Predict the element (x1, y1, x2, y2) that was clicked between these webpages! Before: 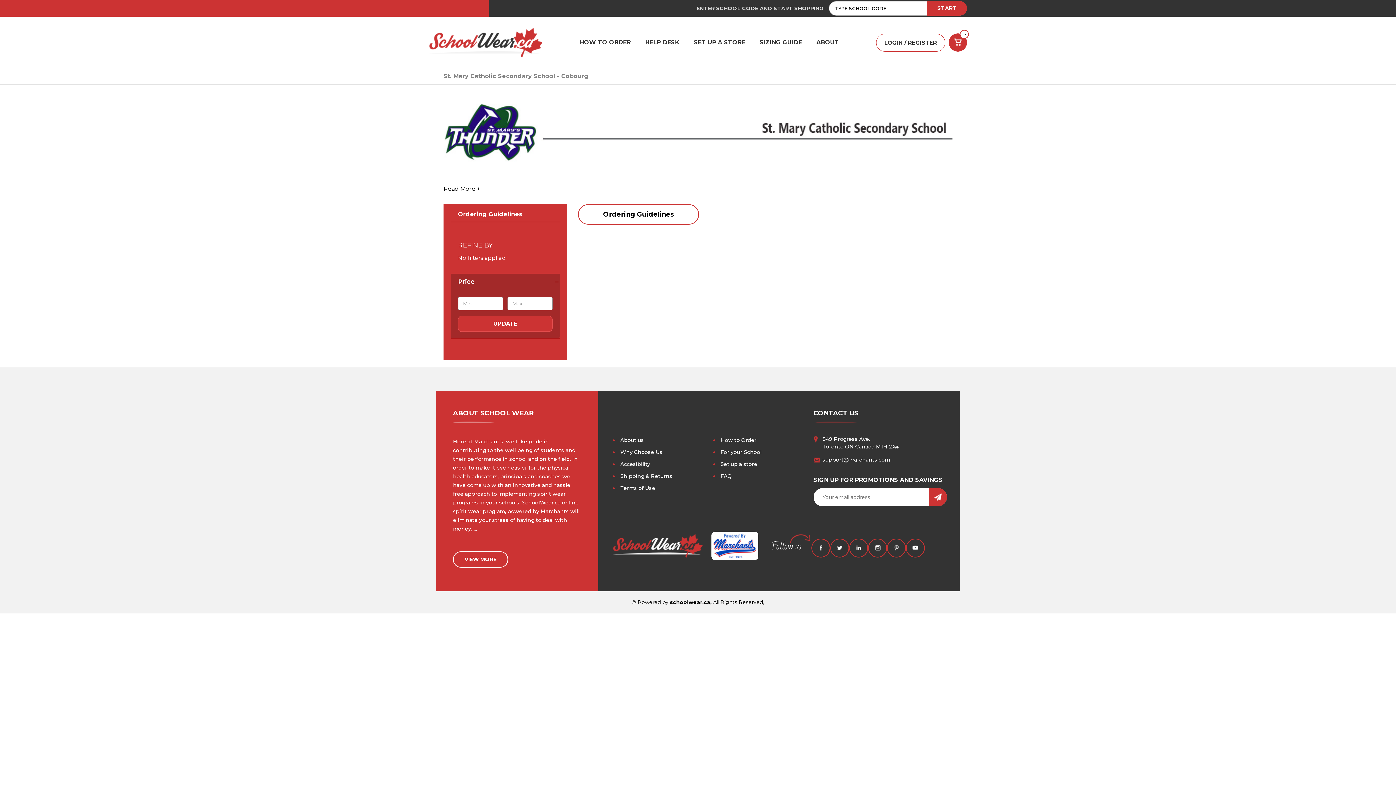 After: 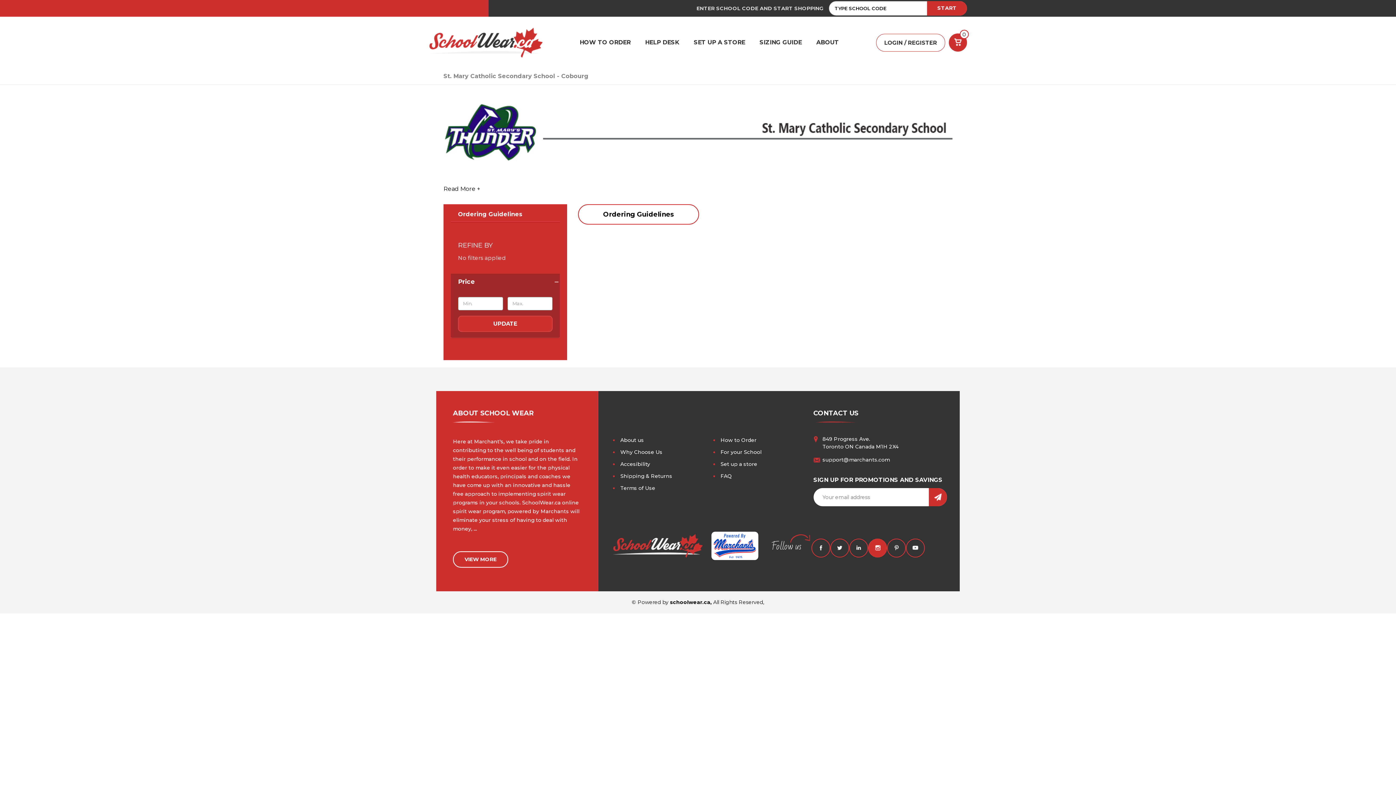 Action: bbox: (868, 538, 887, 557) label: Linkedin